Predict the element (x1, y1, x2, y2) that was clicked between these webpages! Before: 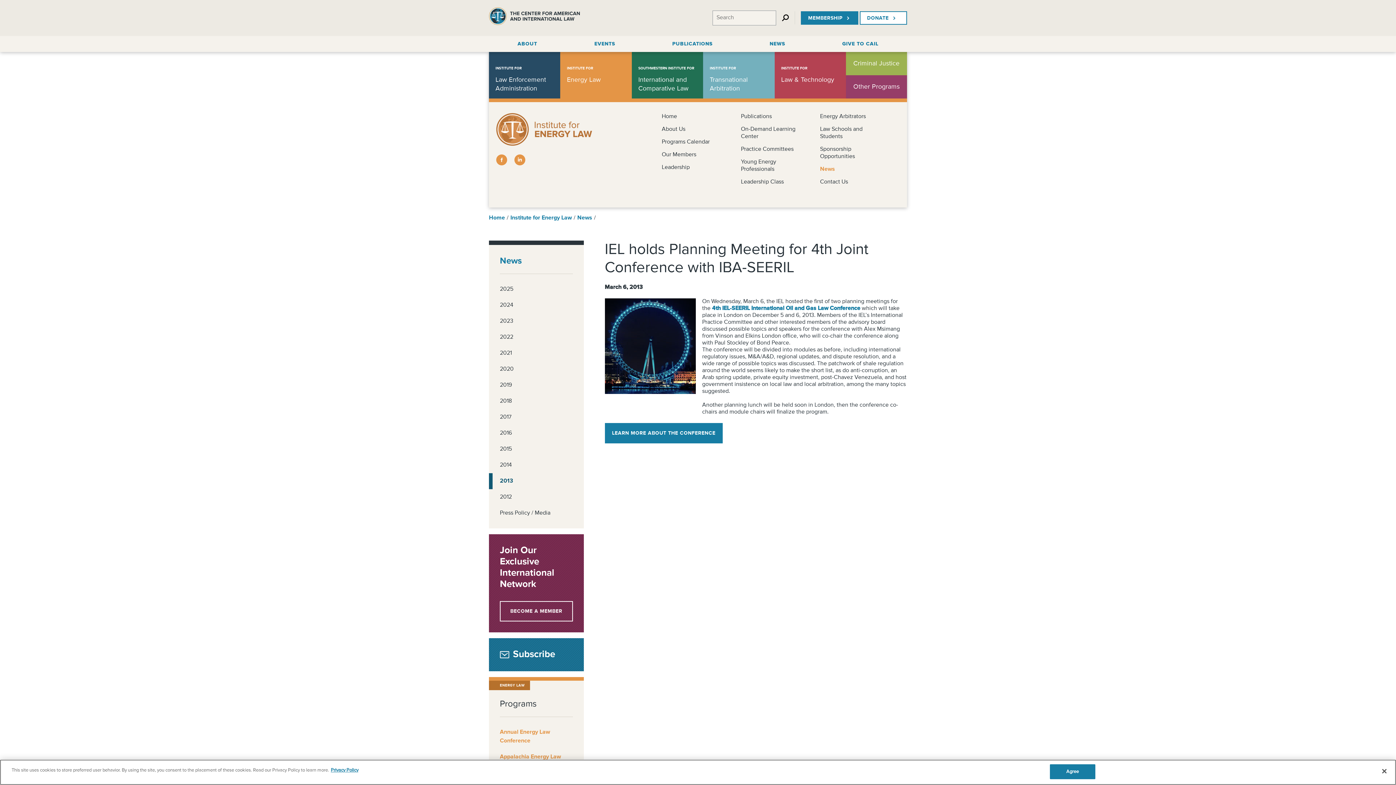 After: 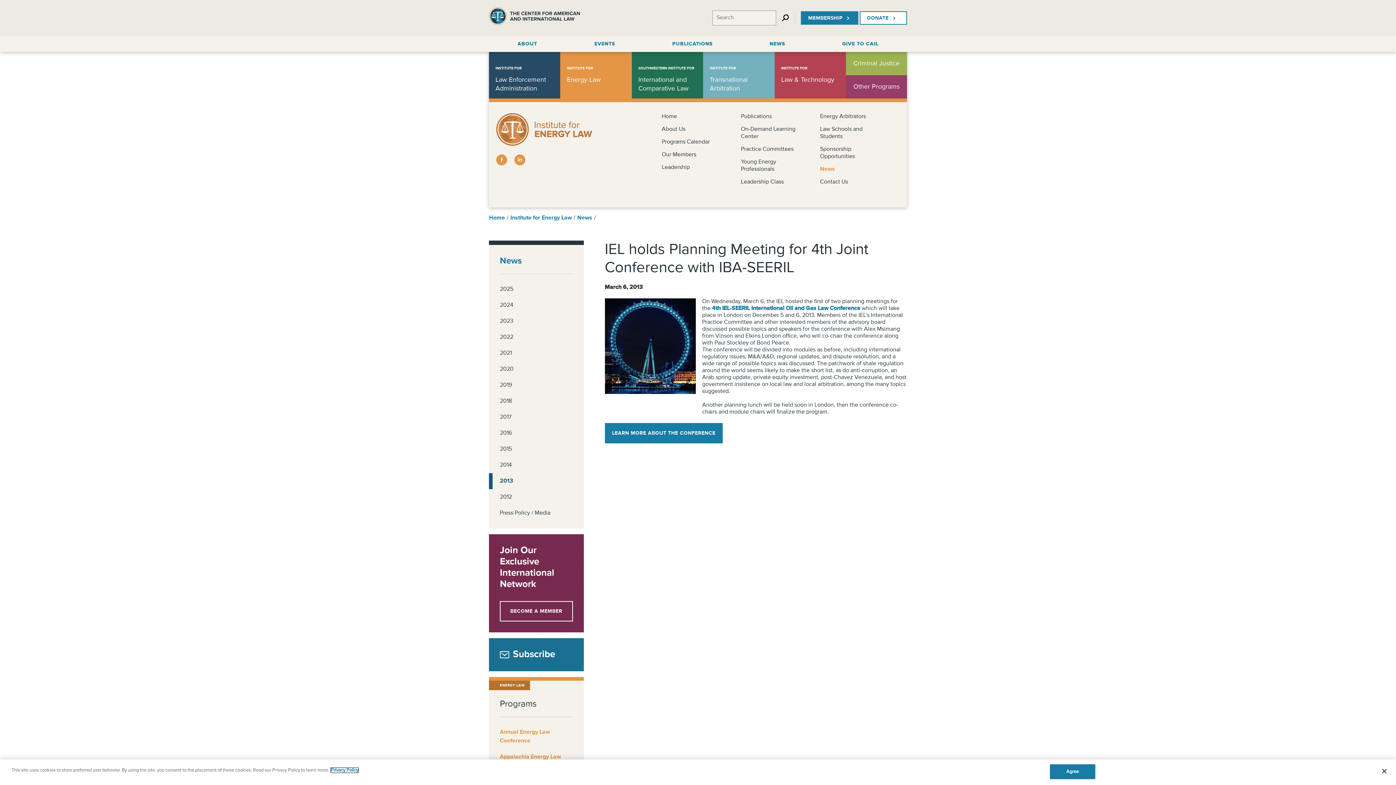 Action: bbox: (330, 768, 358, 773) label: More information about your privacy, opens in a new tab